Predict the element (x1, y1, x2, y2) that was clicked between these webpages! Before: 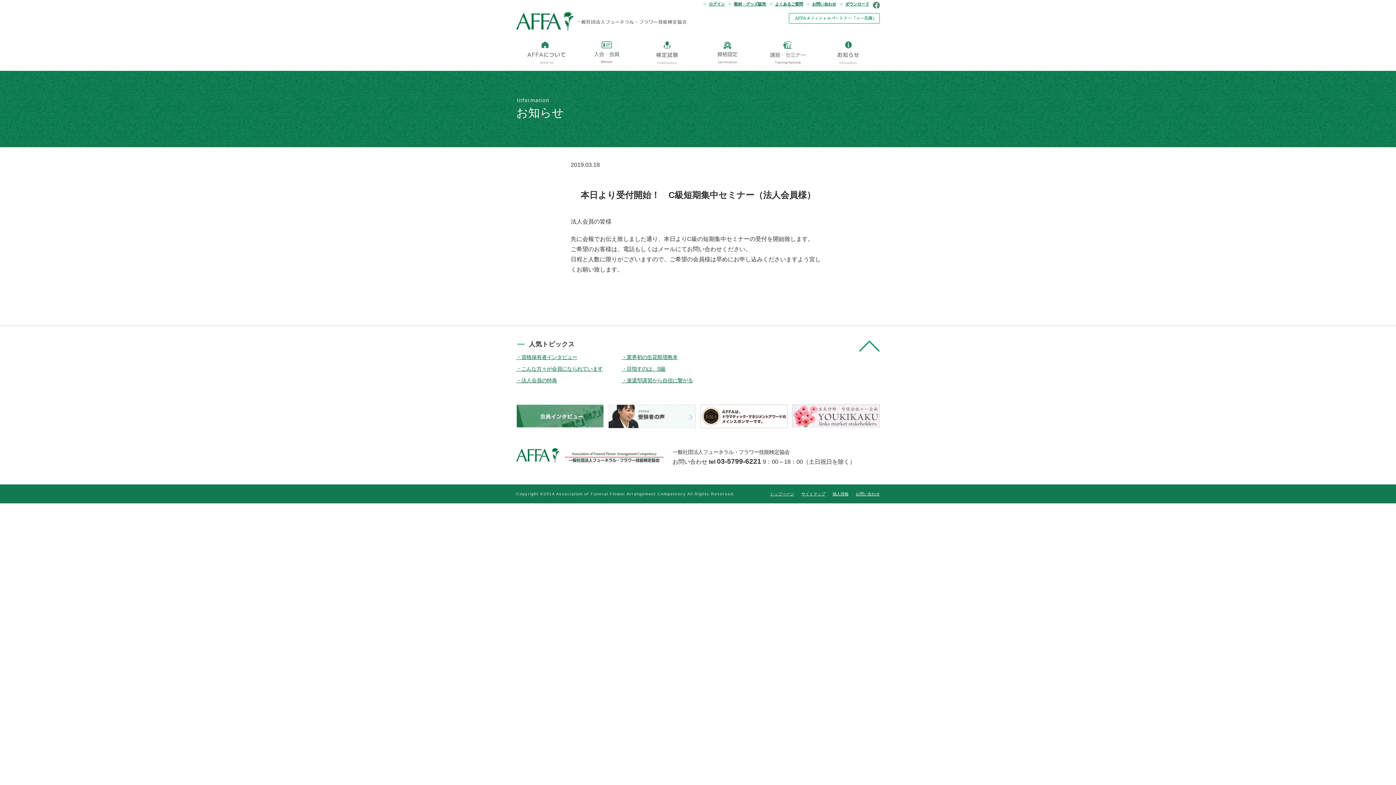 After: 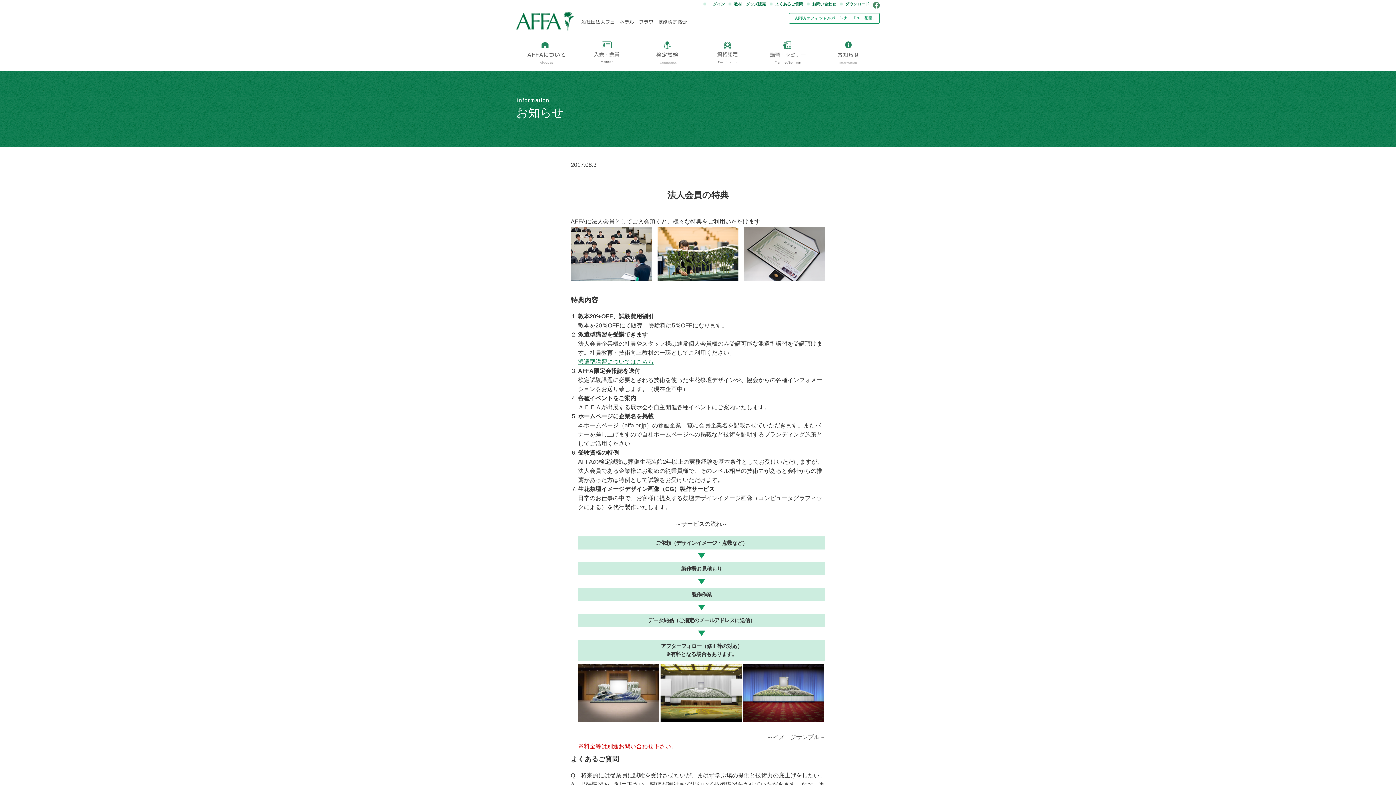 Action: label: 法人会員の特典 bbox: (516, 377, 557, 383)